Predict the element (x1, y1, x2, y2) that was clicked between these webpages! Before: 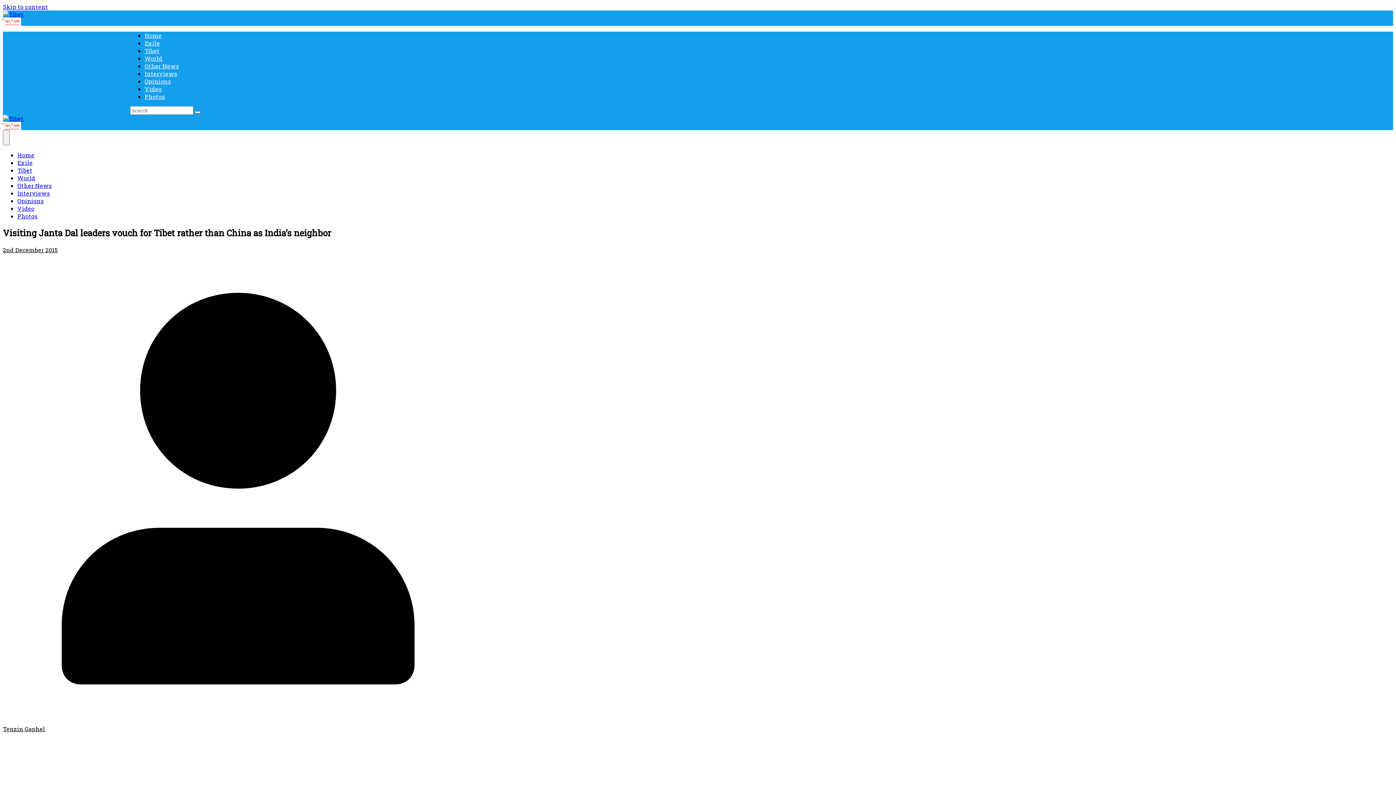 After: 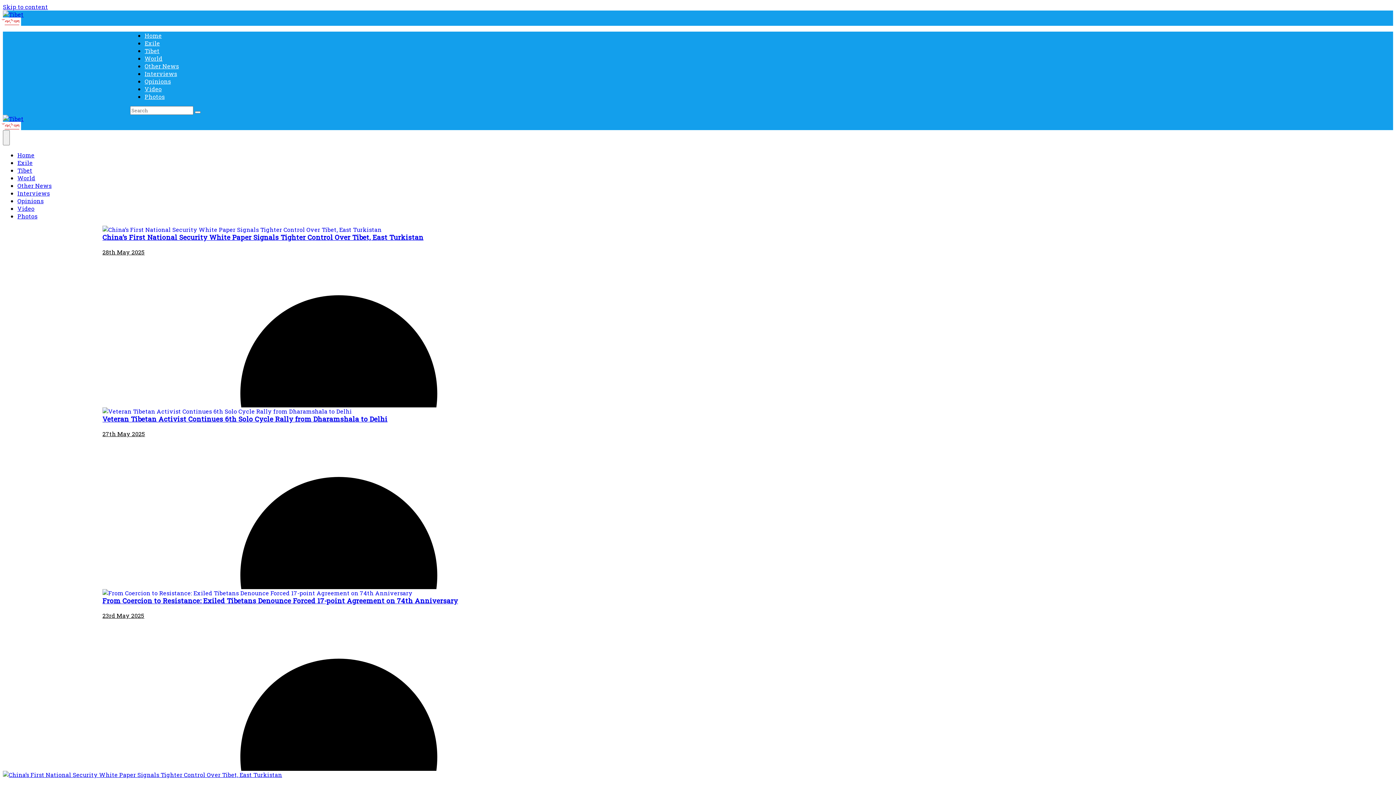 Action: bbox: (2, 114, 23, 122)